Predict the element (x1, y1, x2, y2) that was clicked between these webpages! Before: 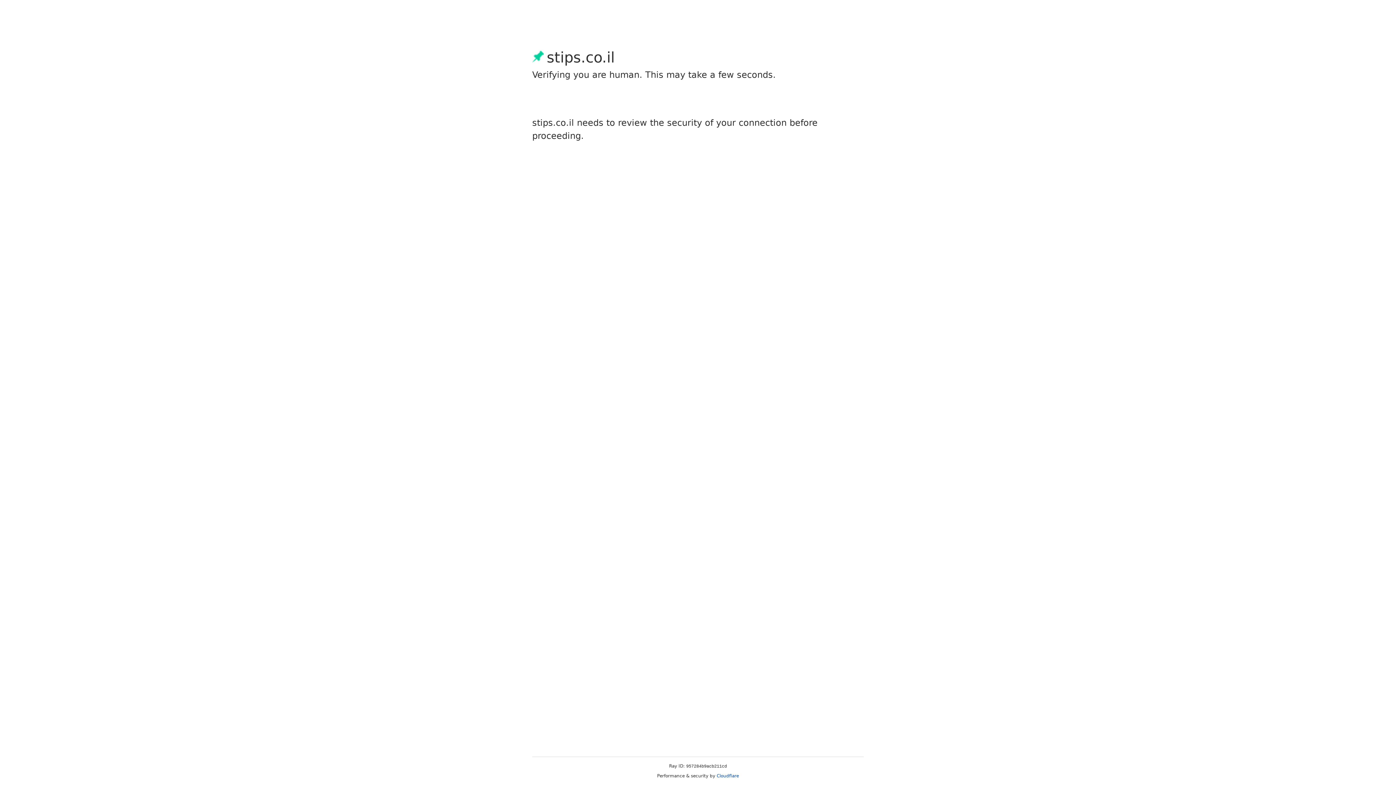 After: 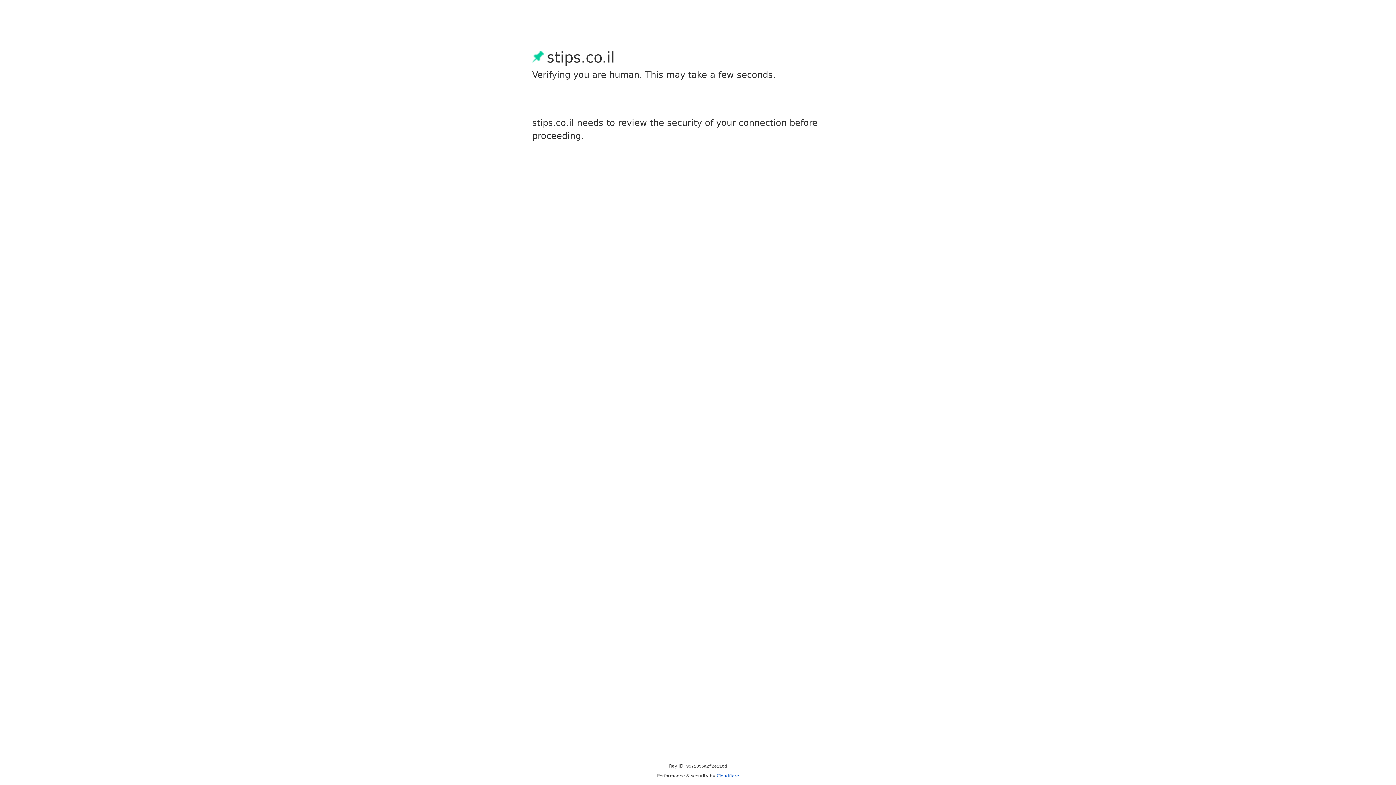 Action: label: Cloudflare bbox: (716, 773, 739, 778)